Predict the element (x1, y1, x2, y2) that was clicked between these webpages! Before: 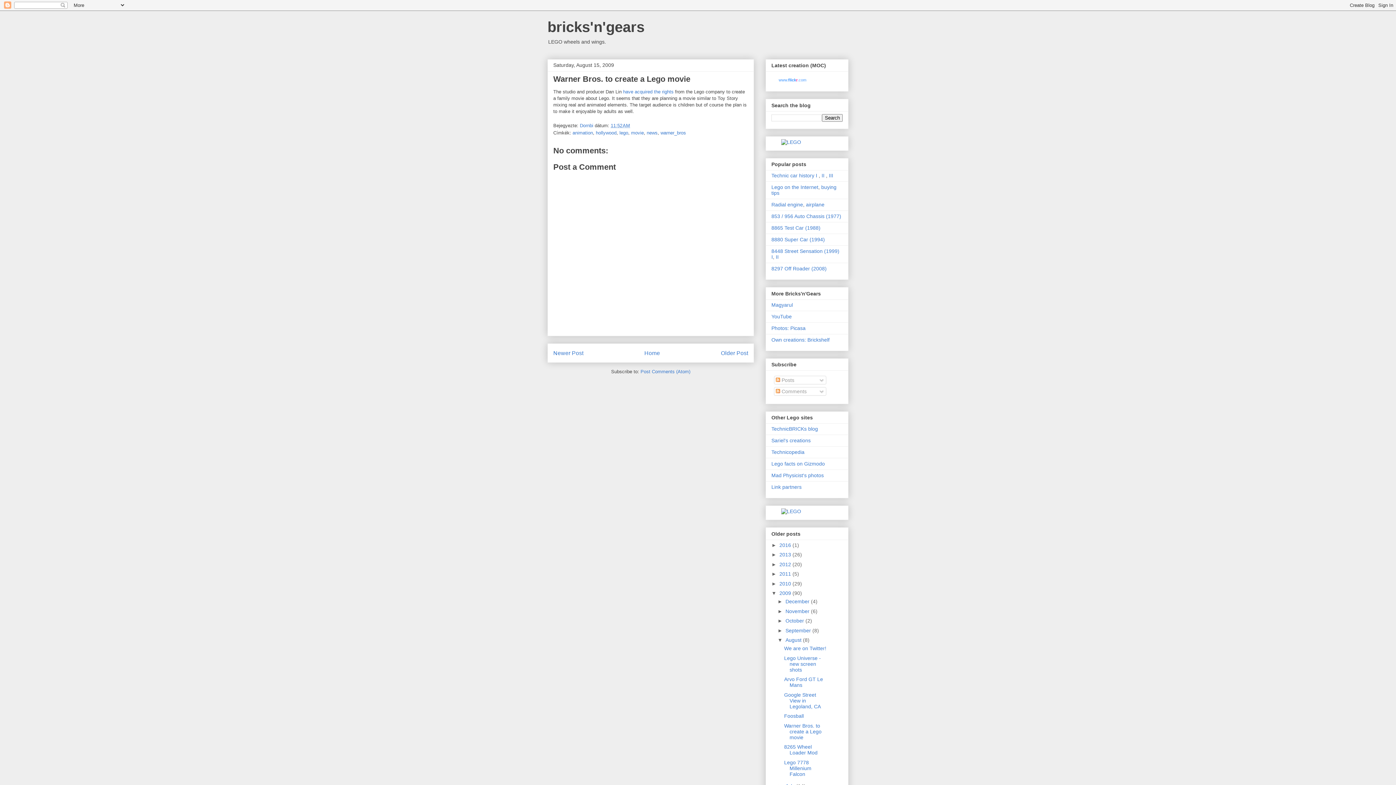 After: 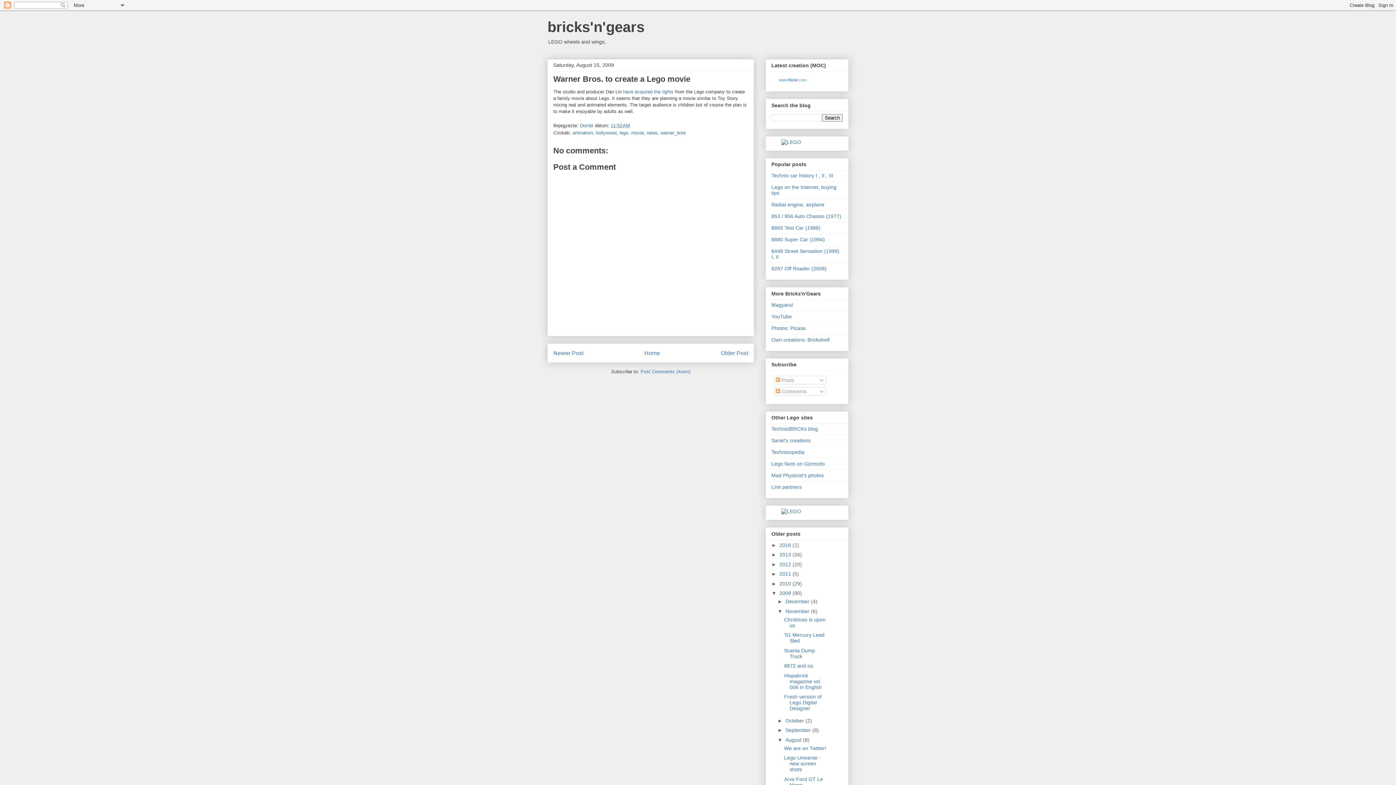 Action: bbox: (777, 608, 785, 614) label: ►  